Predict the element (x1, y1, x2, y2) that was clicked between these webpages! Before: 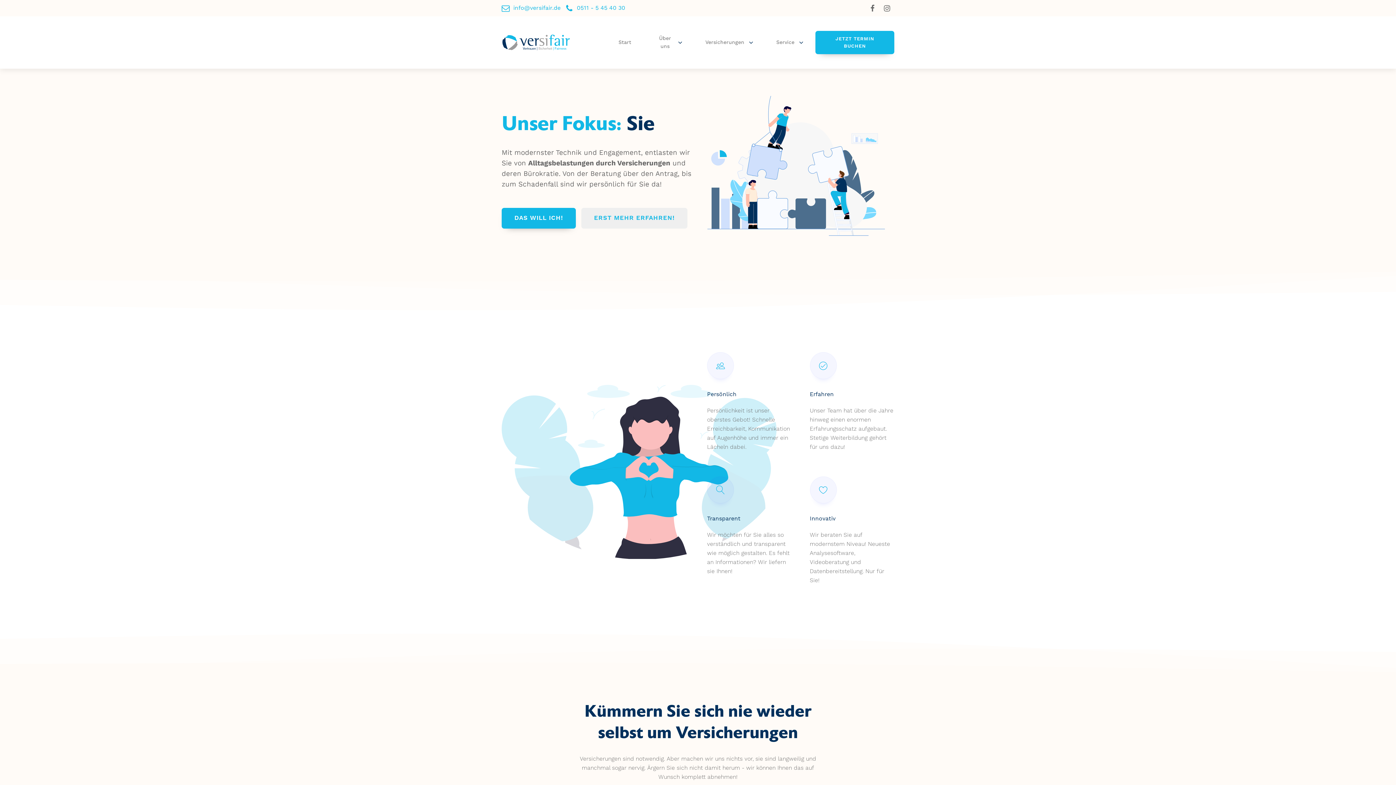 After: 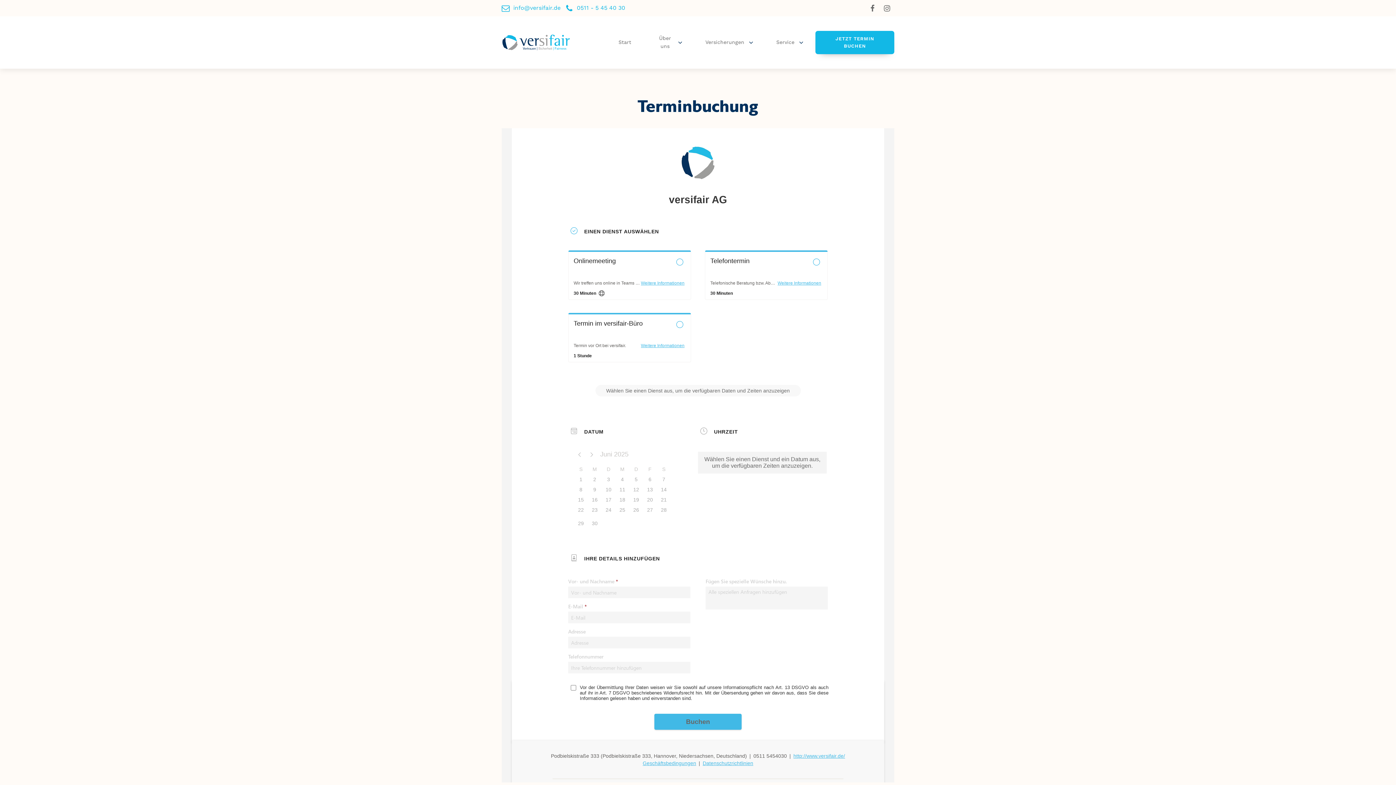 Action: label: DAS WILL ICH! bbox: (501, 207, 576, 228)